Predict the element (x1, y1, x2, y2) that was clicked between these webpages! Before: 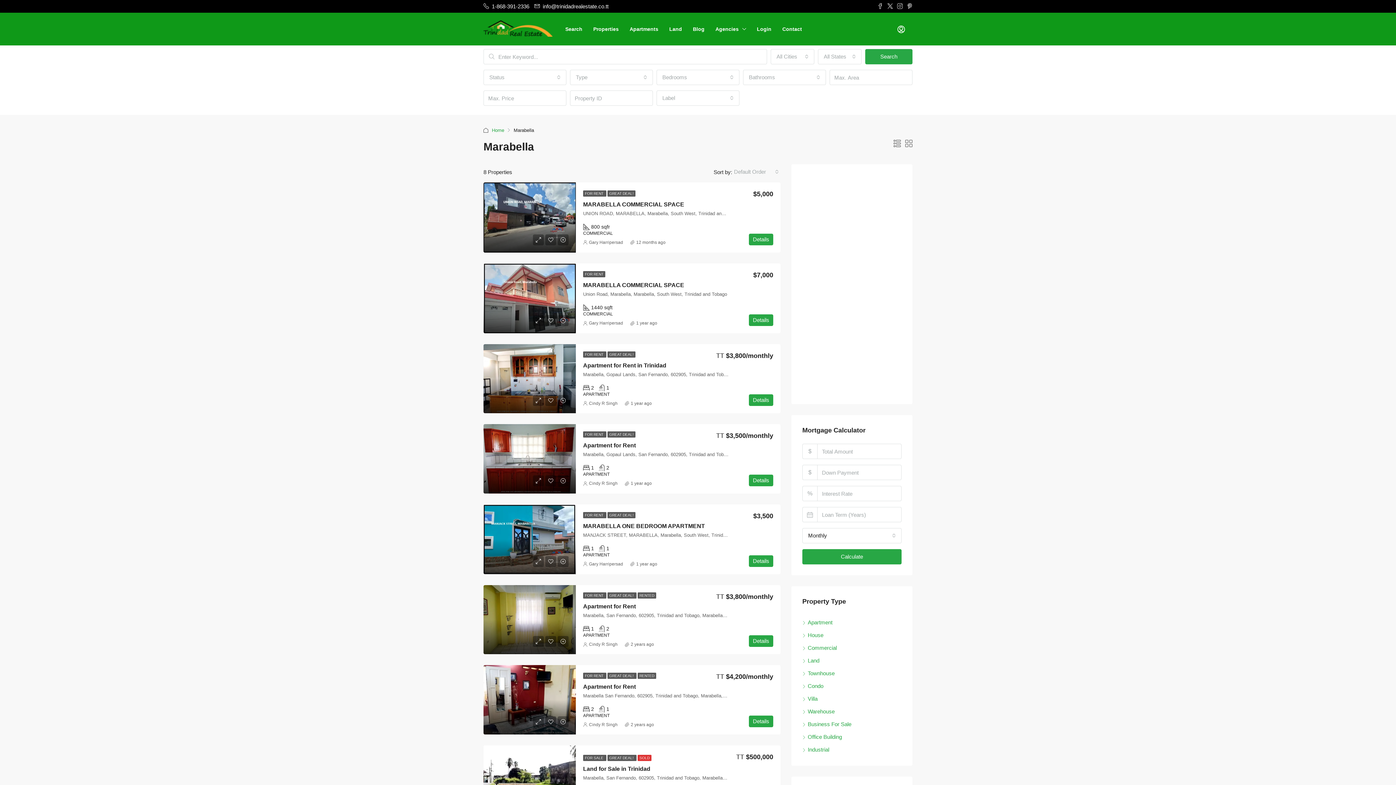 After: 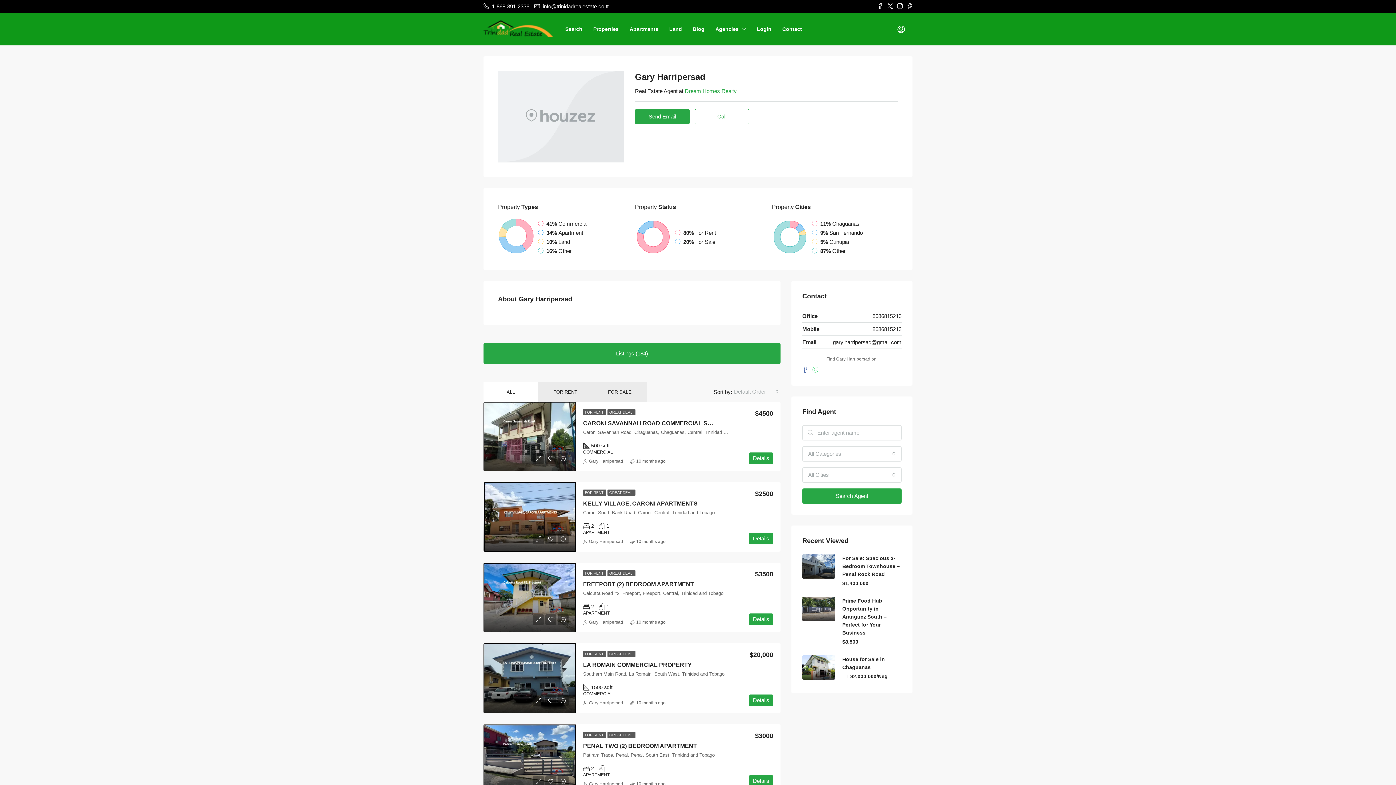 Action: bbox: (589, 559, 623, 569) label: Gary Harripersad